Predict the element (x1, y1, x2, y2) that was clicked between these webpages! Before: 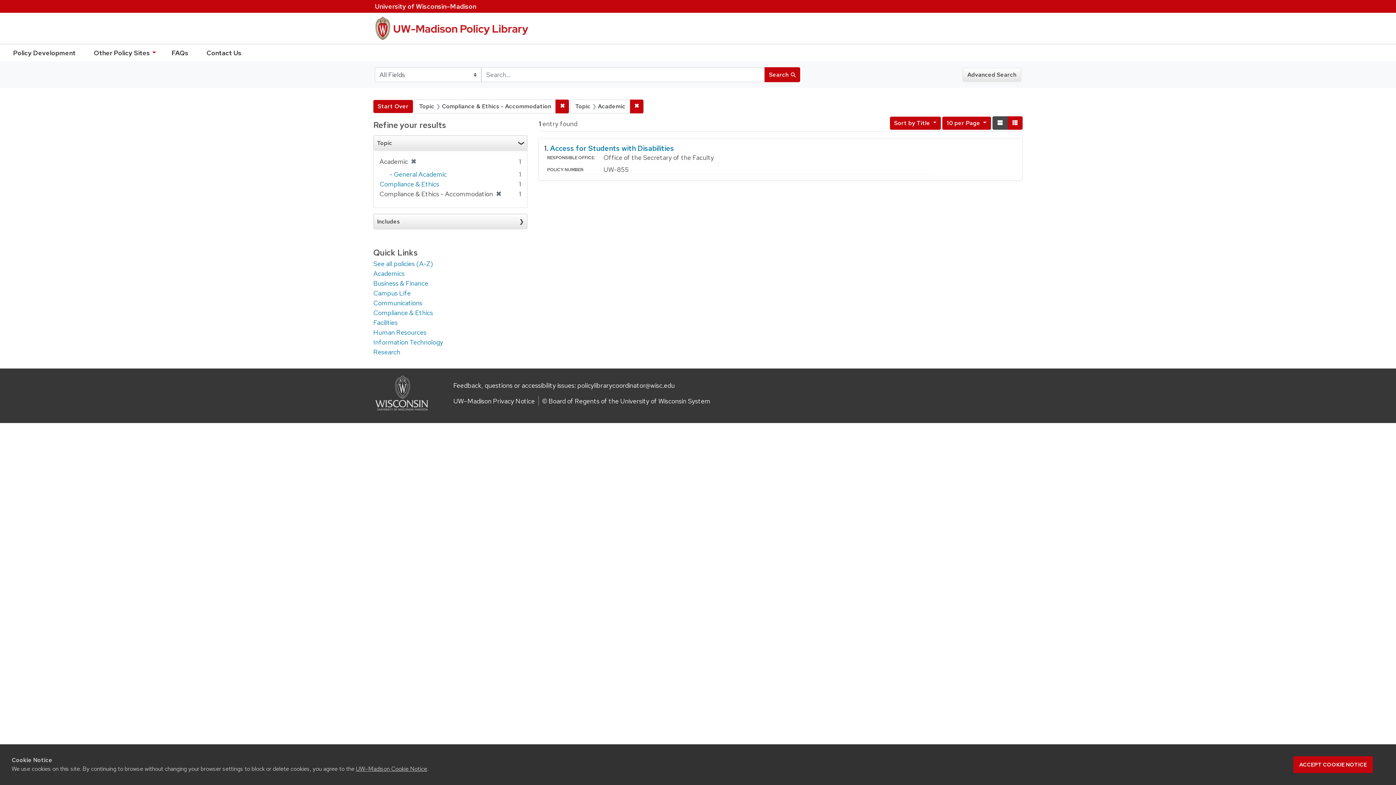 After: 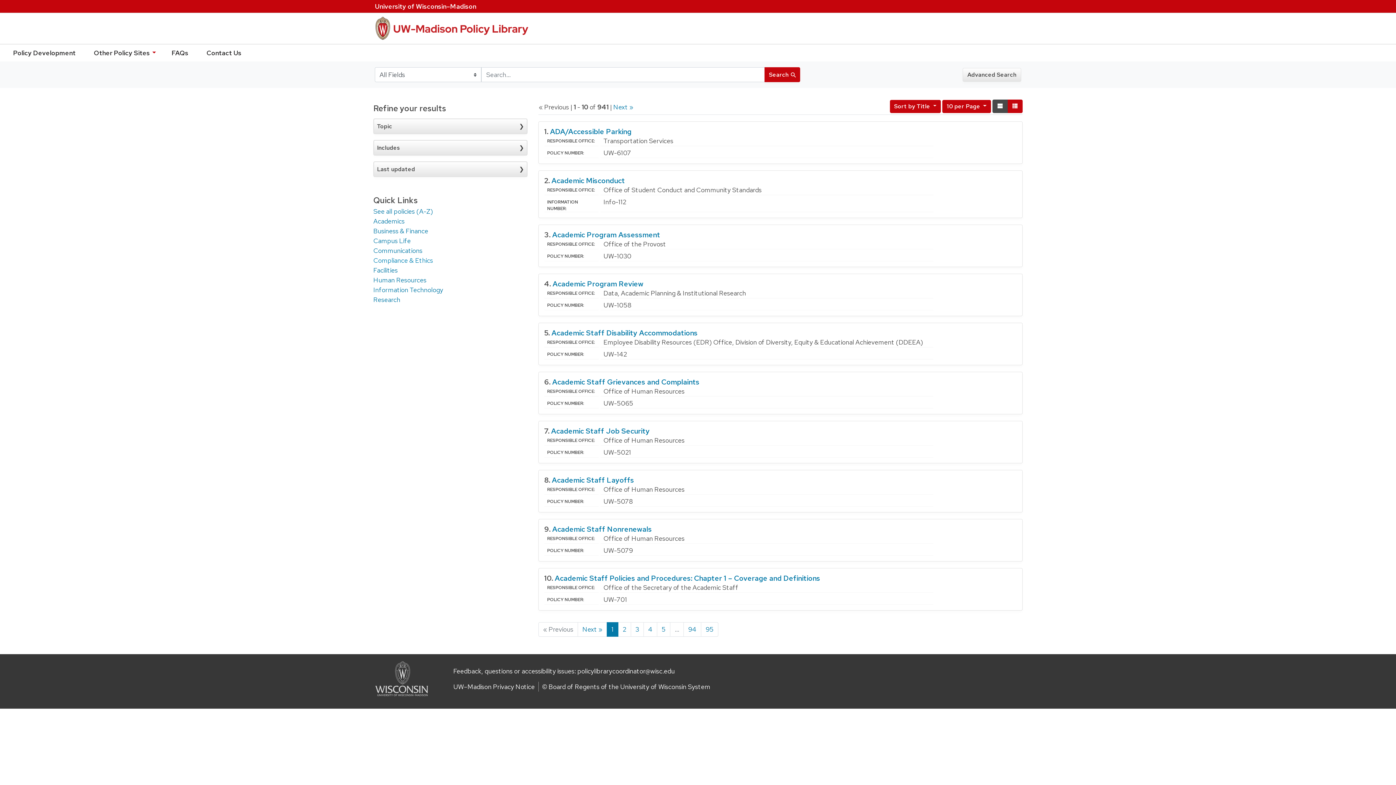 Action: label: See all policies (A-Z) bbox: (373, 259, 433, 268)